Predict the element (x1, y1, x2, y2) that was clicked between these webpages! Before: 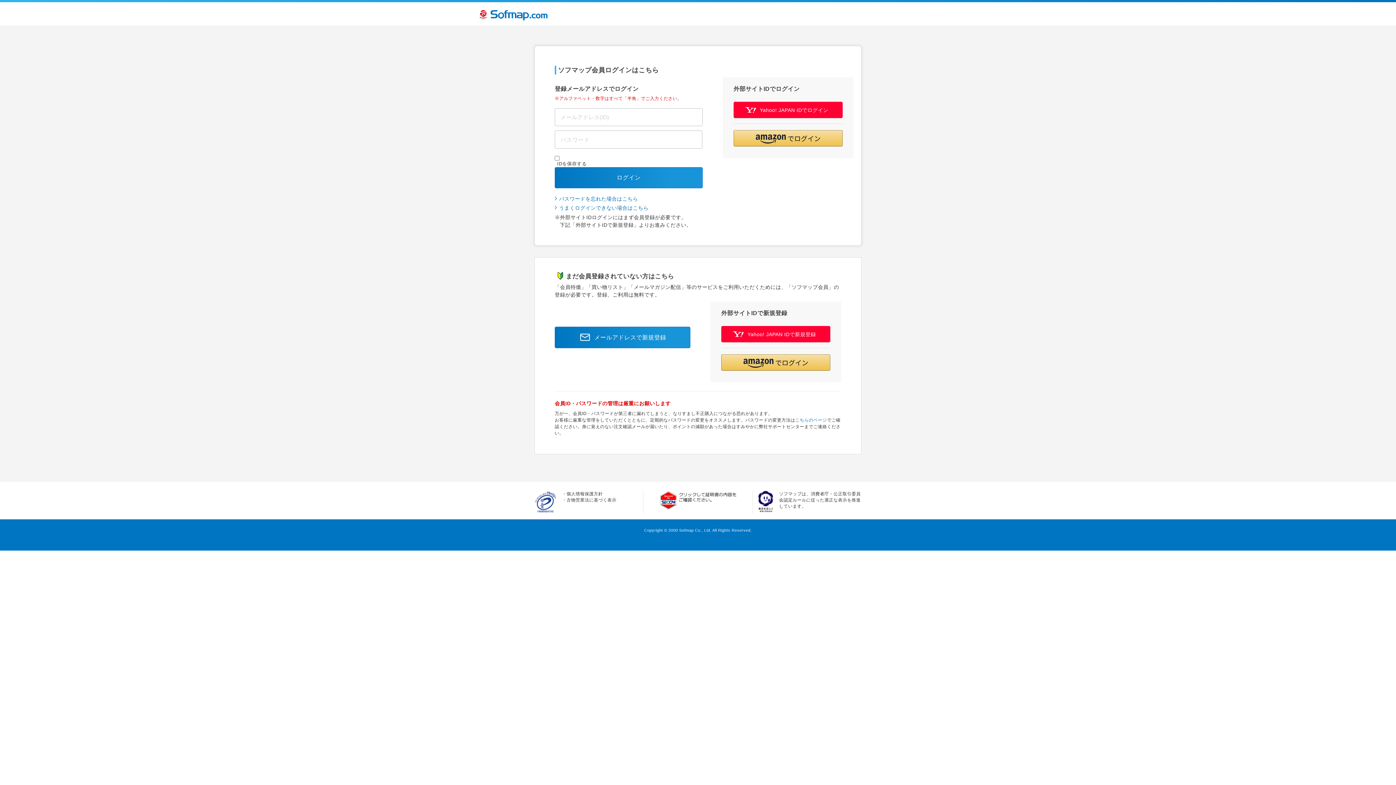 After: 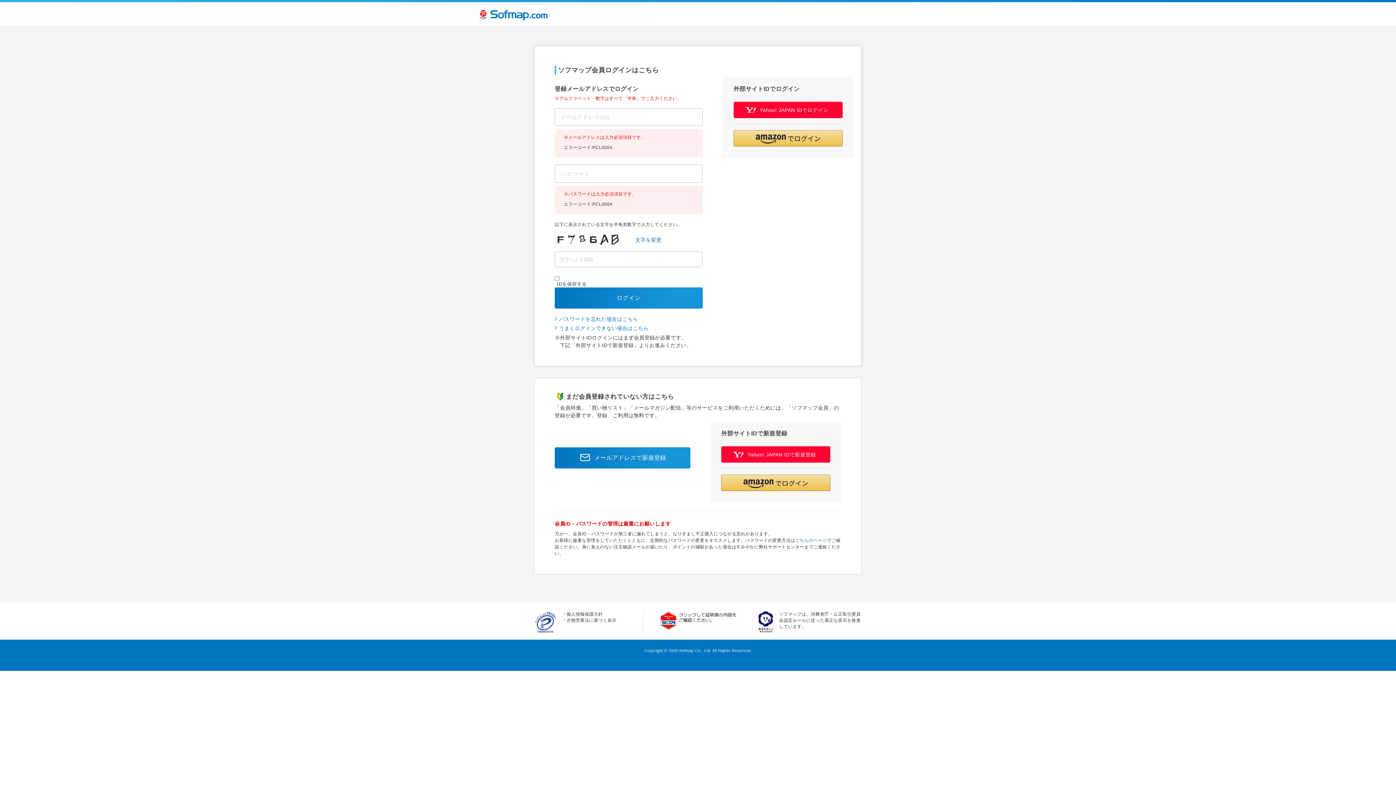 Action: label: ログイン bbox: (554, 167, 702, 188)